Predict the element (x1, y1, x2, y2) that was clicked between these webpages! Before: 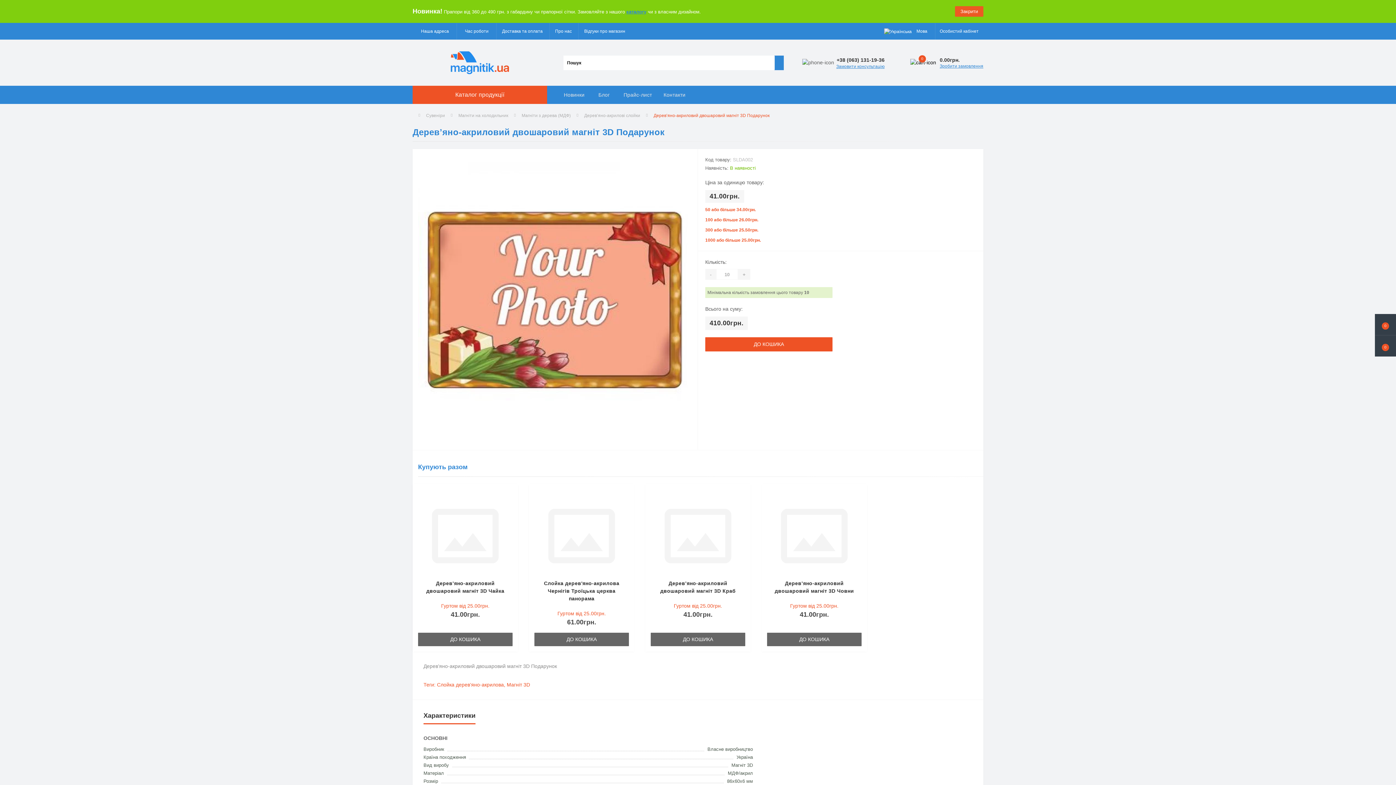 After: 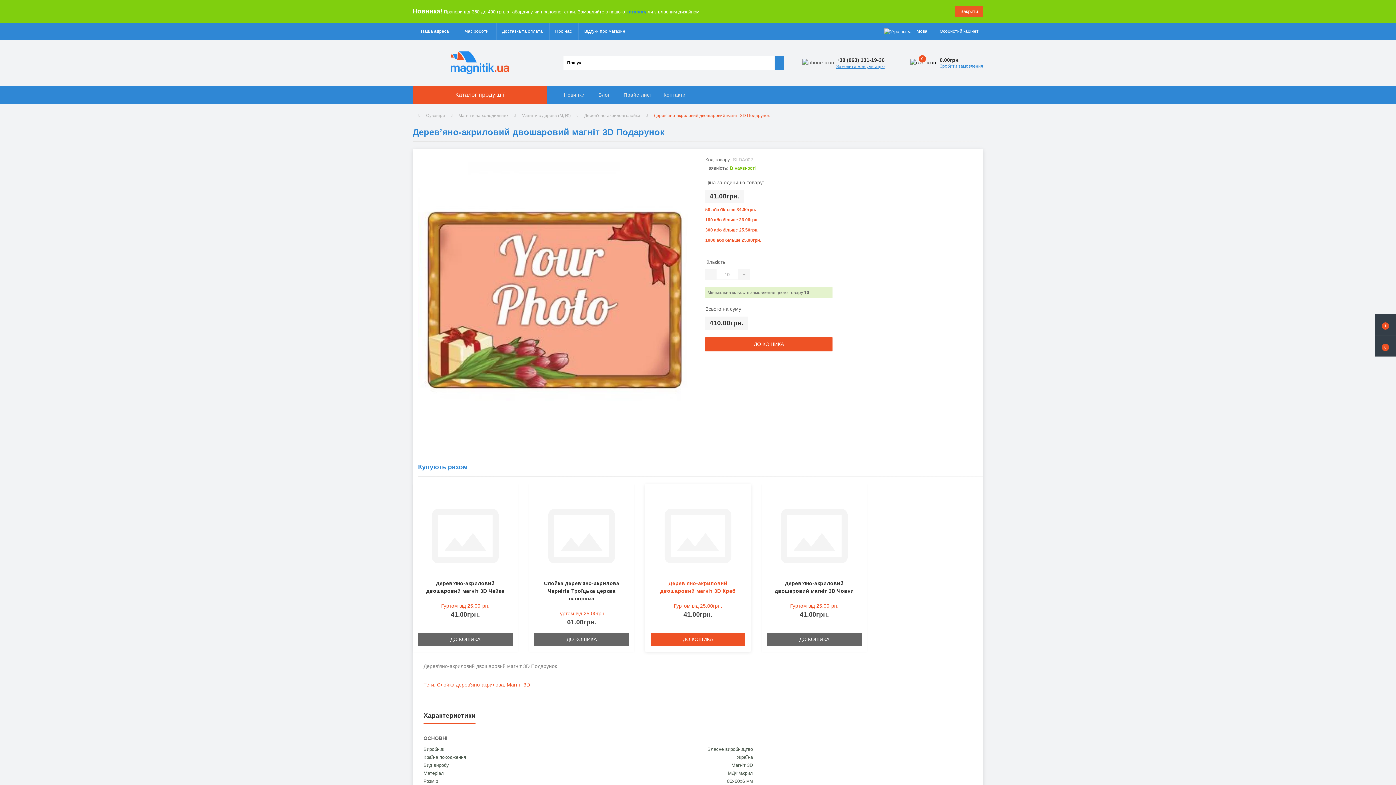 Action: bbox: (741, 494, 745, 495)